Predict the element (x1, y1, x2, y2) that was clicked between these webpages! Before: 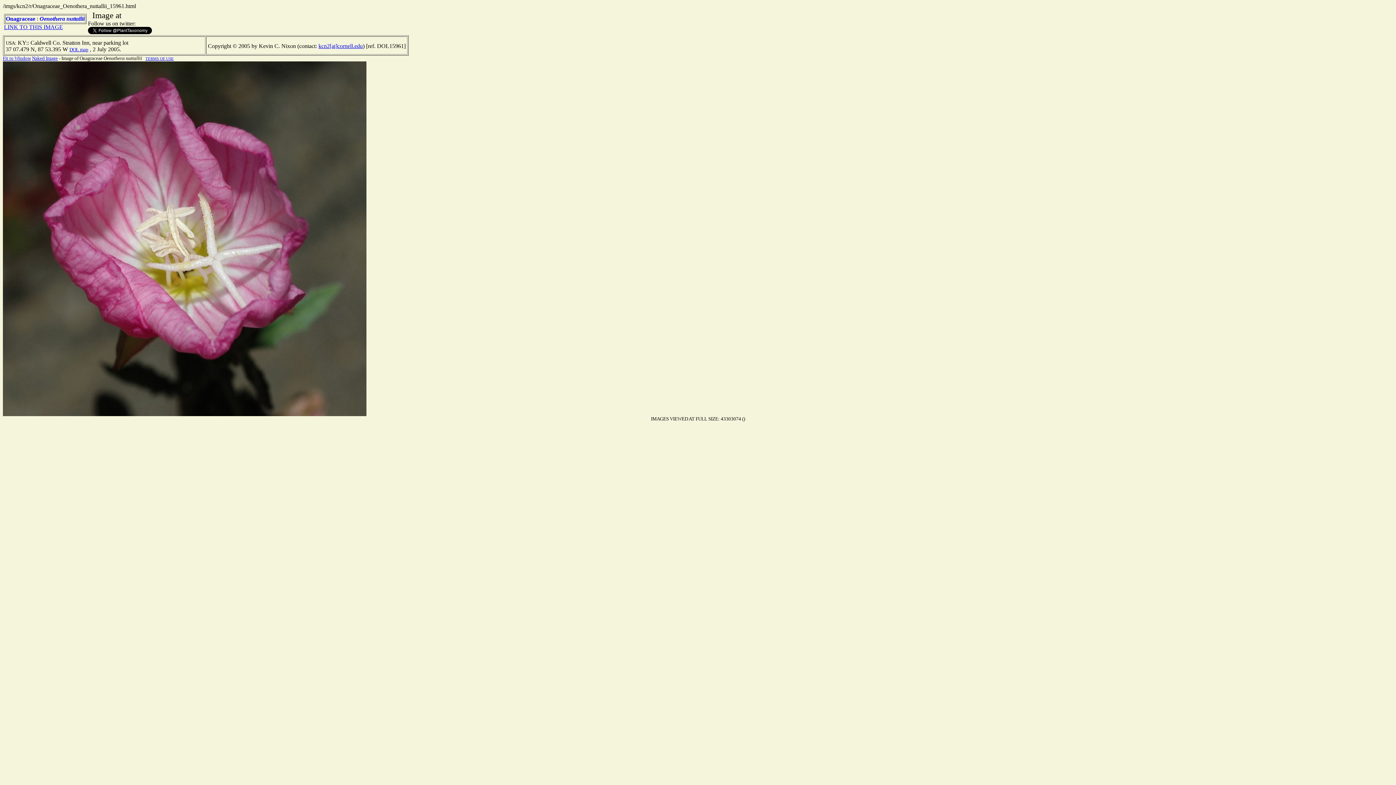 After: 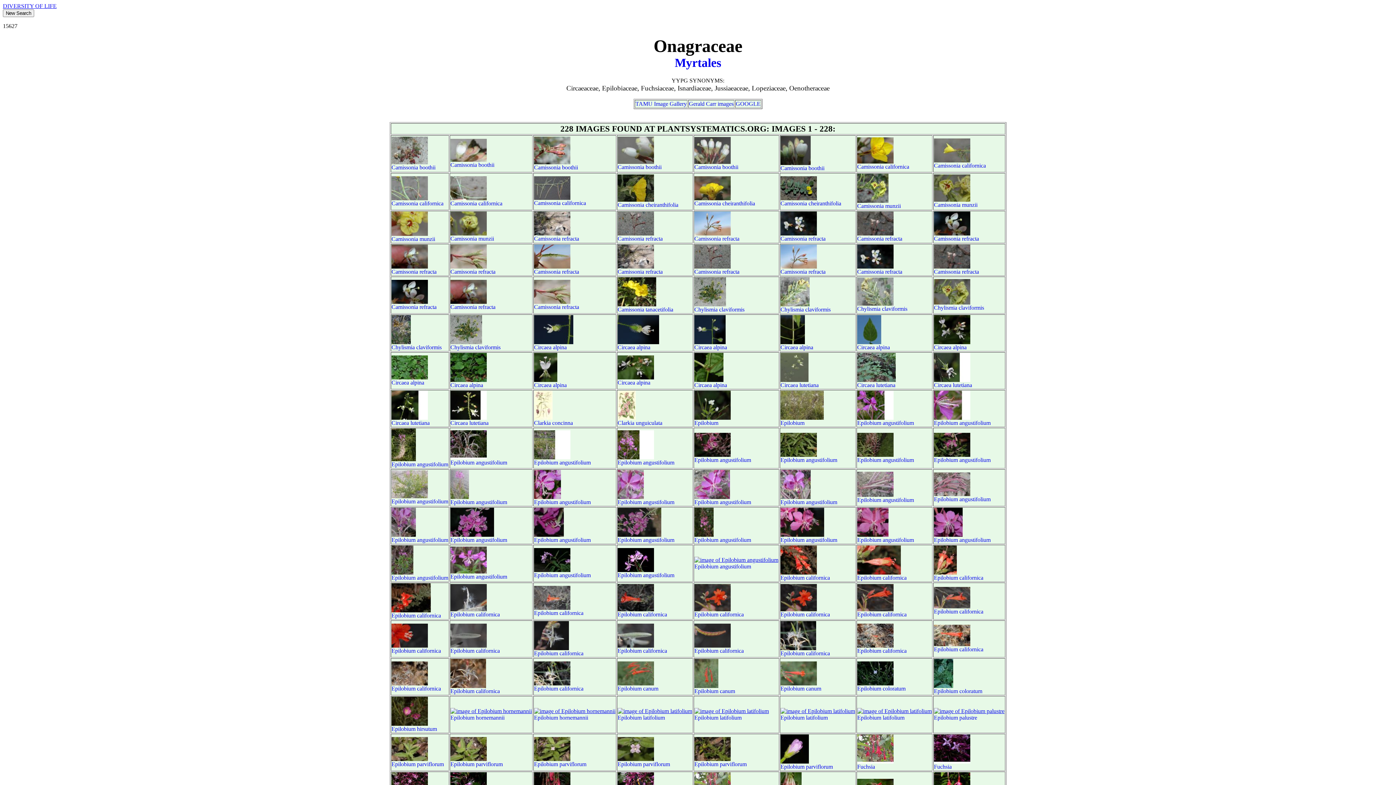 Action: label: Onagraceae bbox: (5, 15, 35, 21)